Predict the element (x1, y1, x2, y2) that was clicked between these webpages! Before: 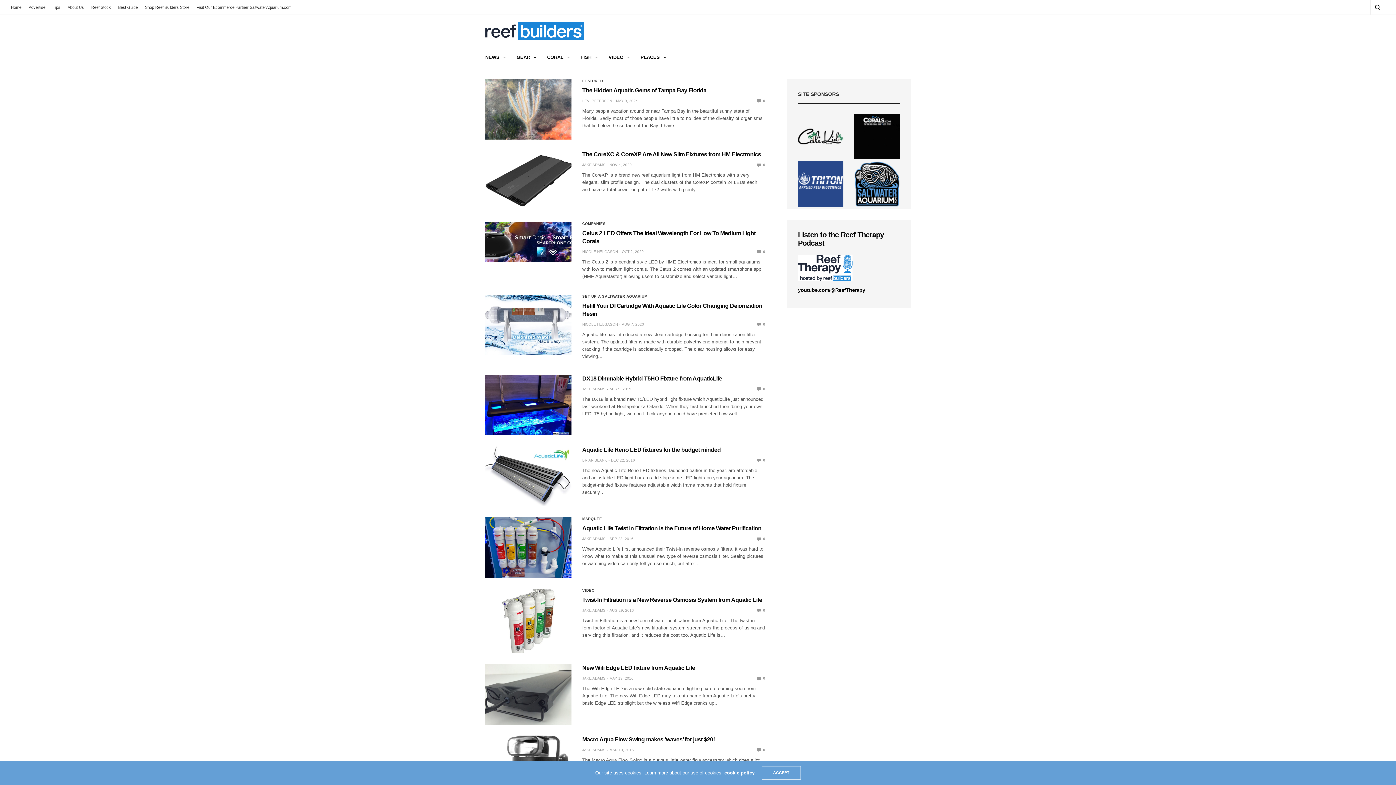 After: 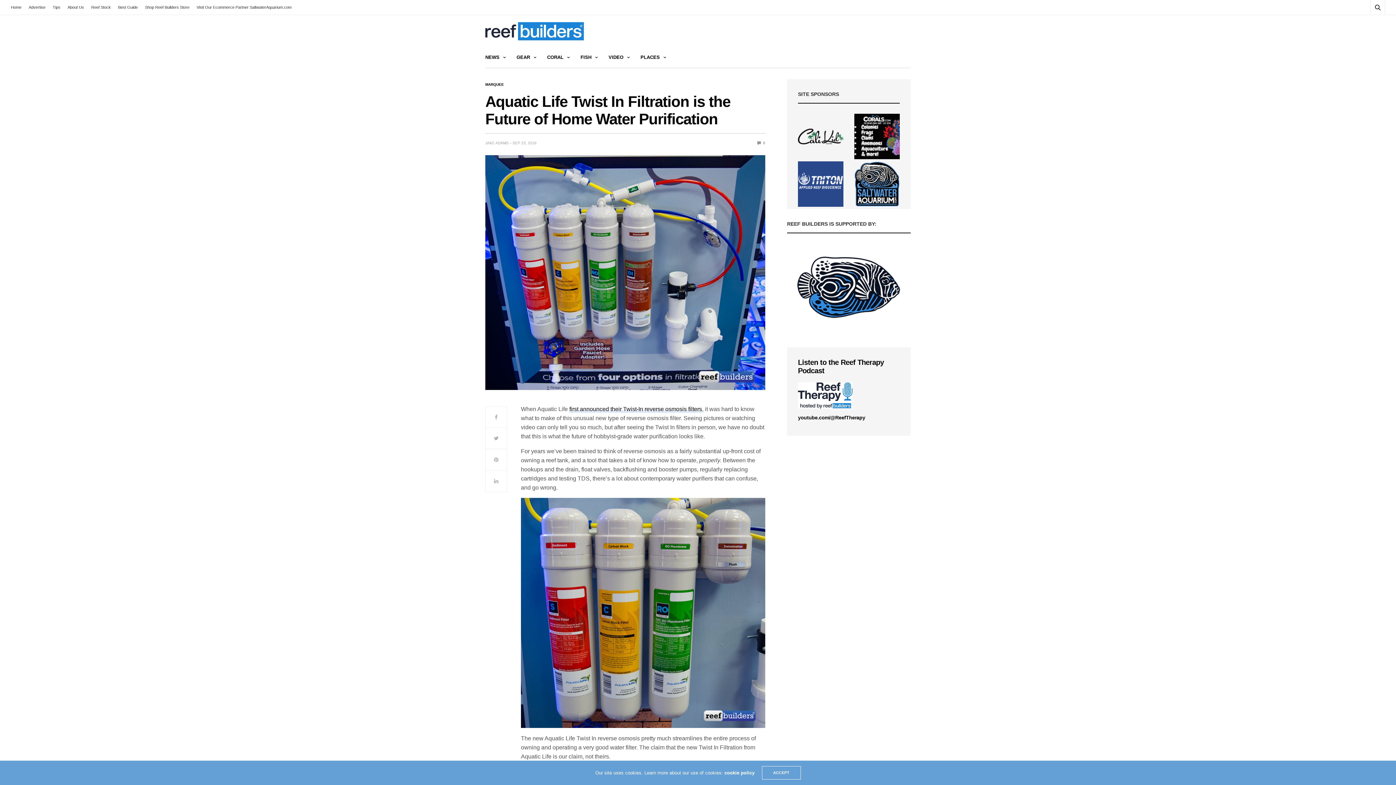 Action: bbox: (485, 517, 571, 578)